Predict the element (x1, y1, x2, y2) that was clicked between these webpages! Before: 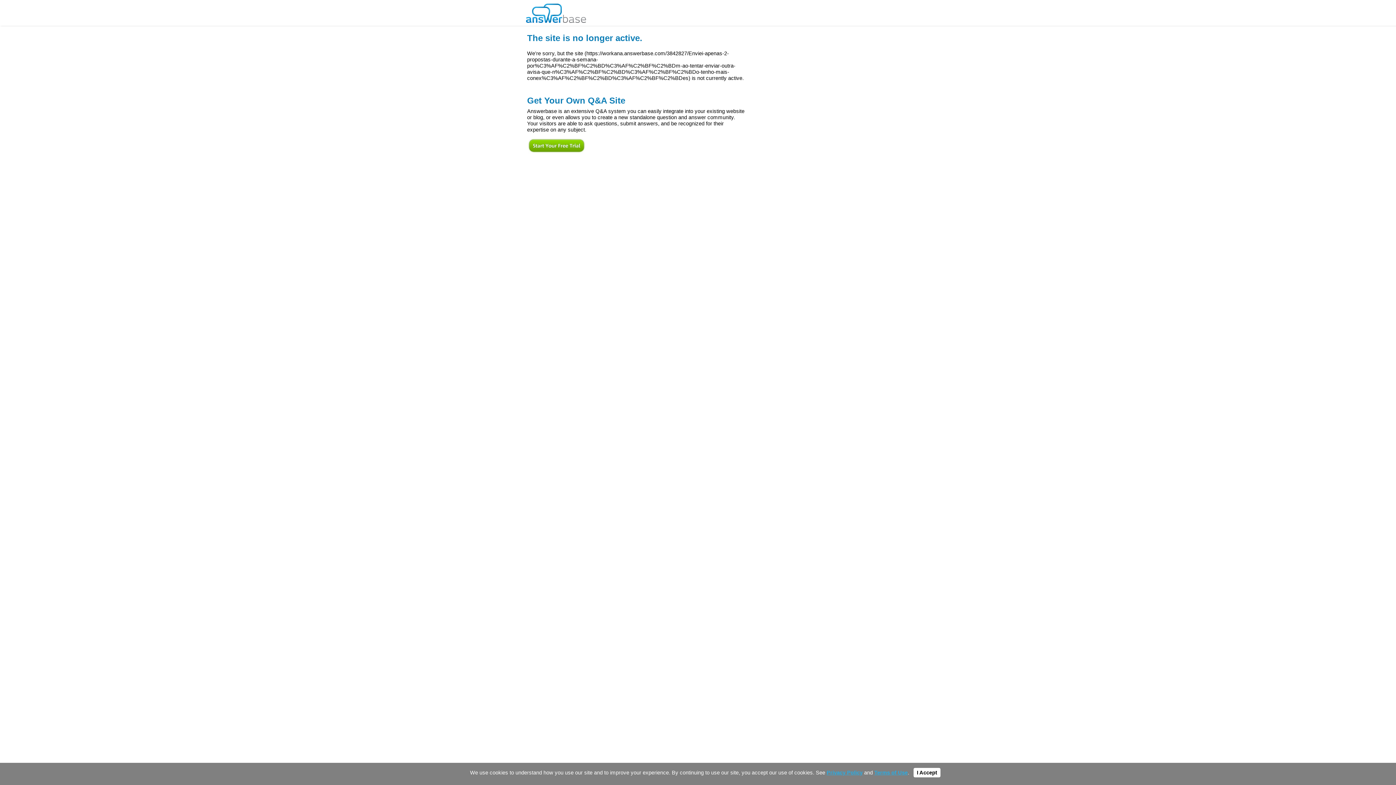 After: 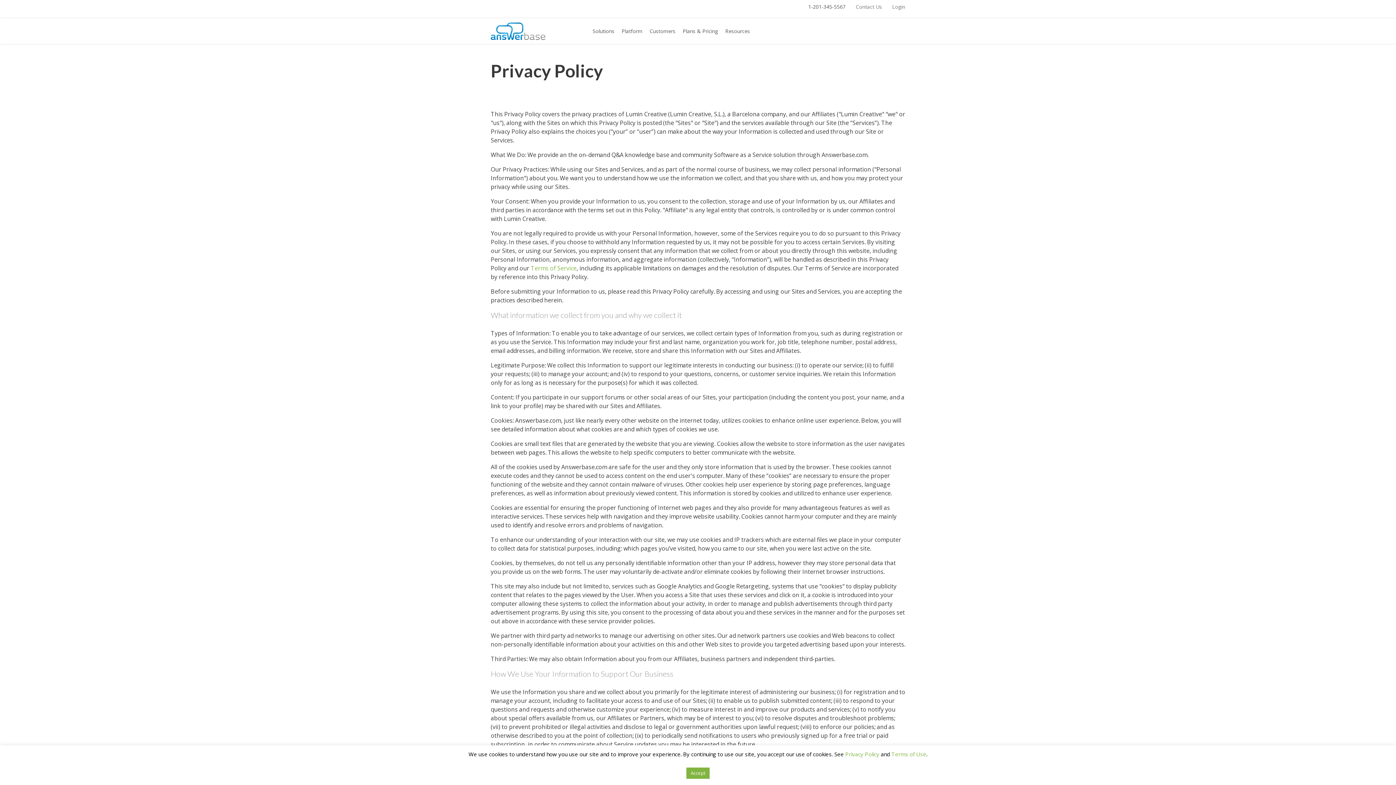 Action: bbox: (826, 770, 862, 776) label: Privacy Policy